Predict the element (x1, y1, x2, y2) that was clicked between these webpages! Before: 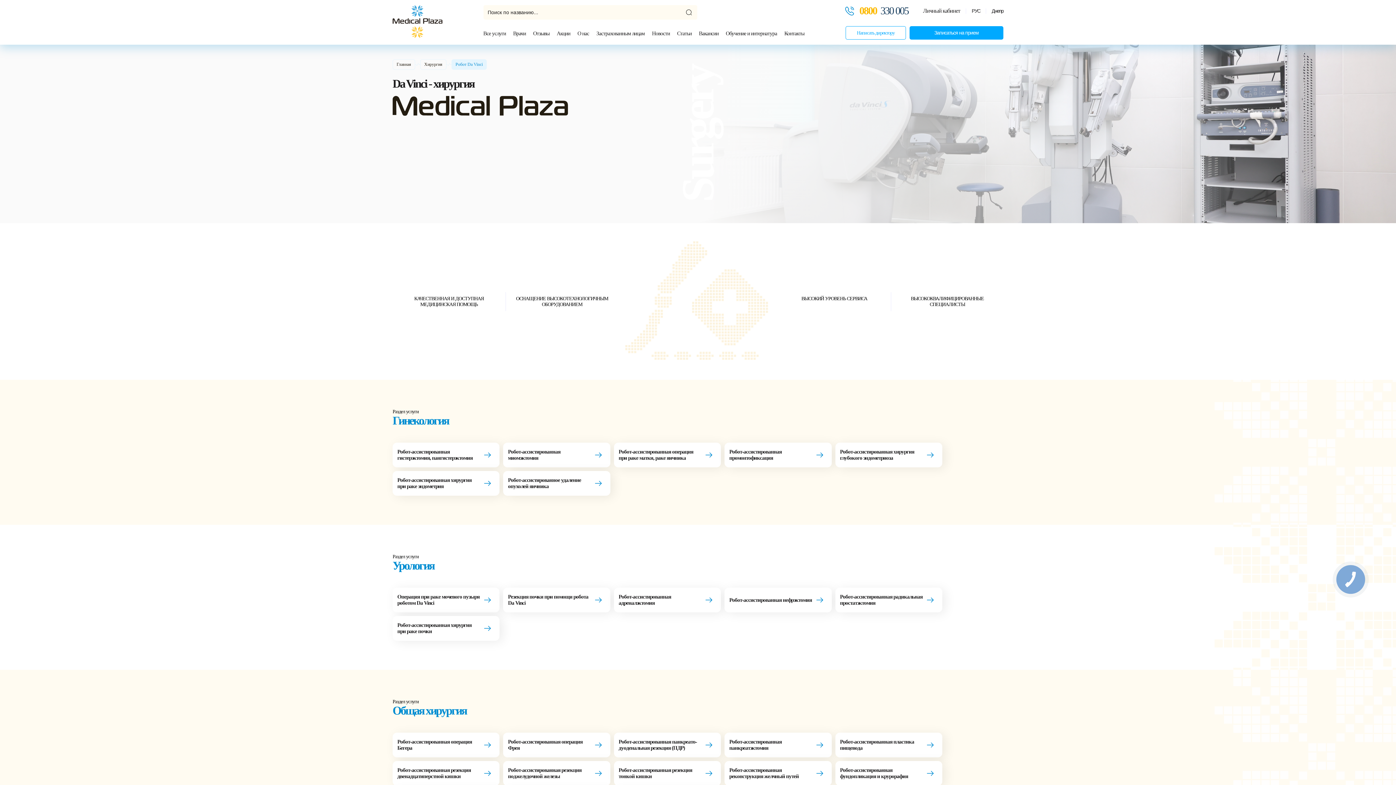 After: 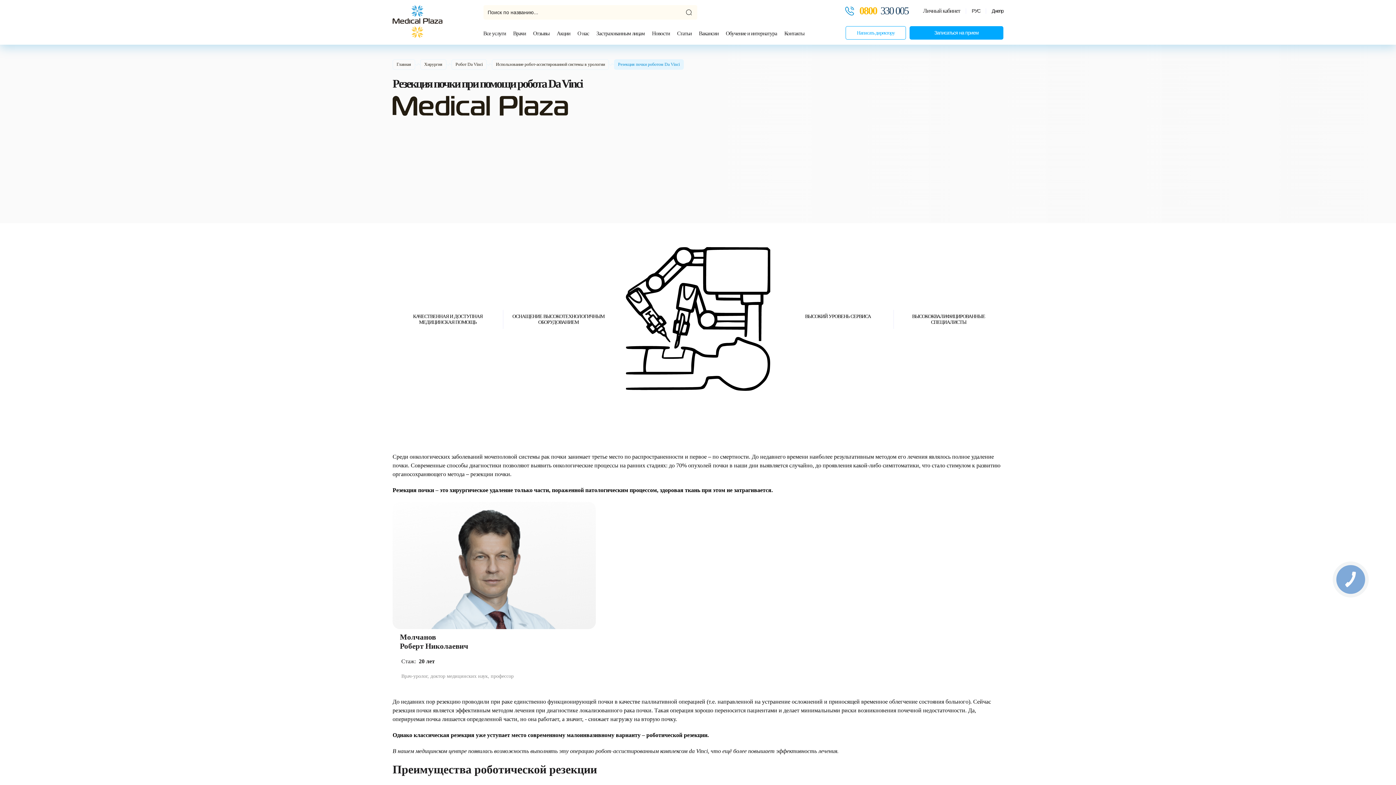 Action: bbox: (503, 588, 610, 612) label: Резекция почки при помощи робота Da Vinci